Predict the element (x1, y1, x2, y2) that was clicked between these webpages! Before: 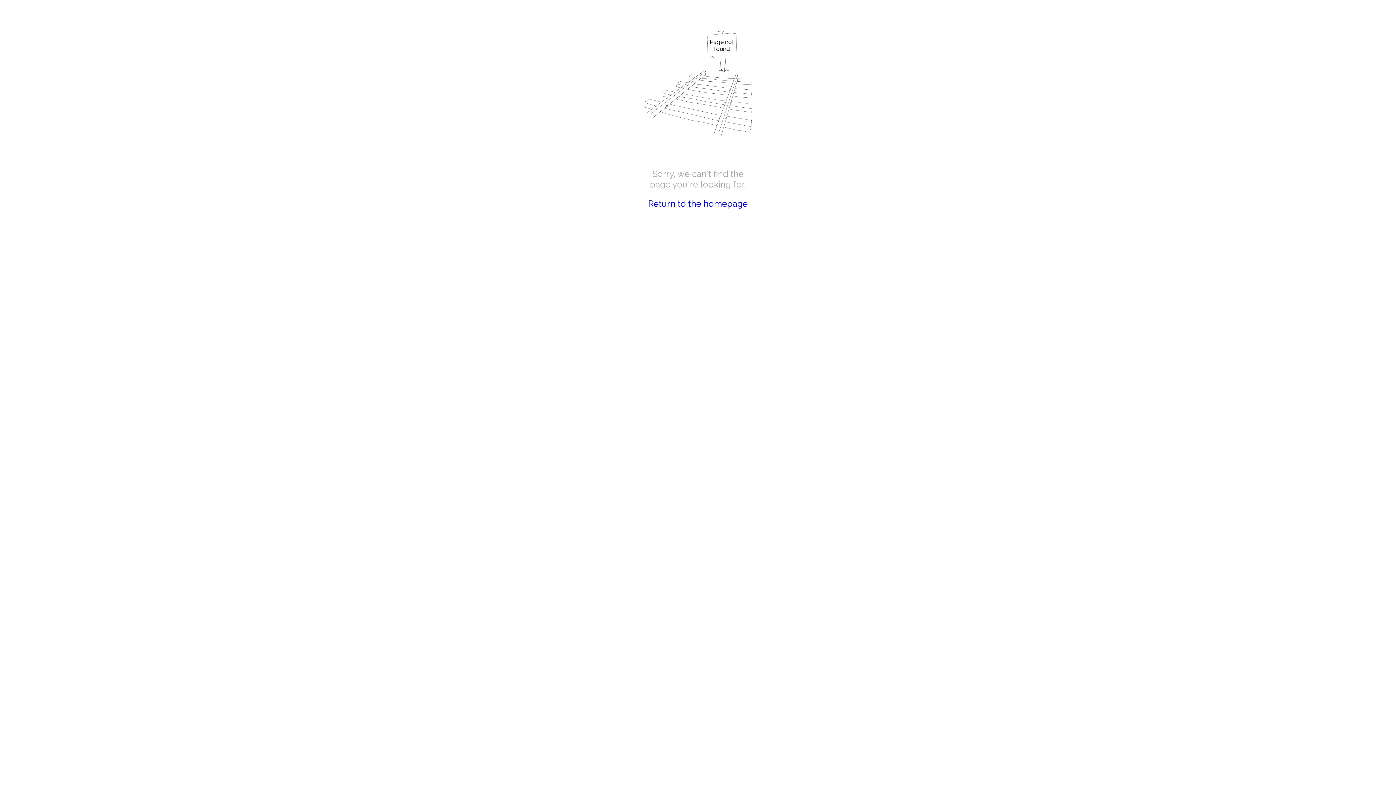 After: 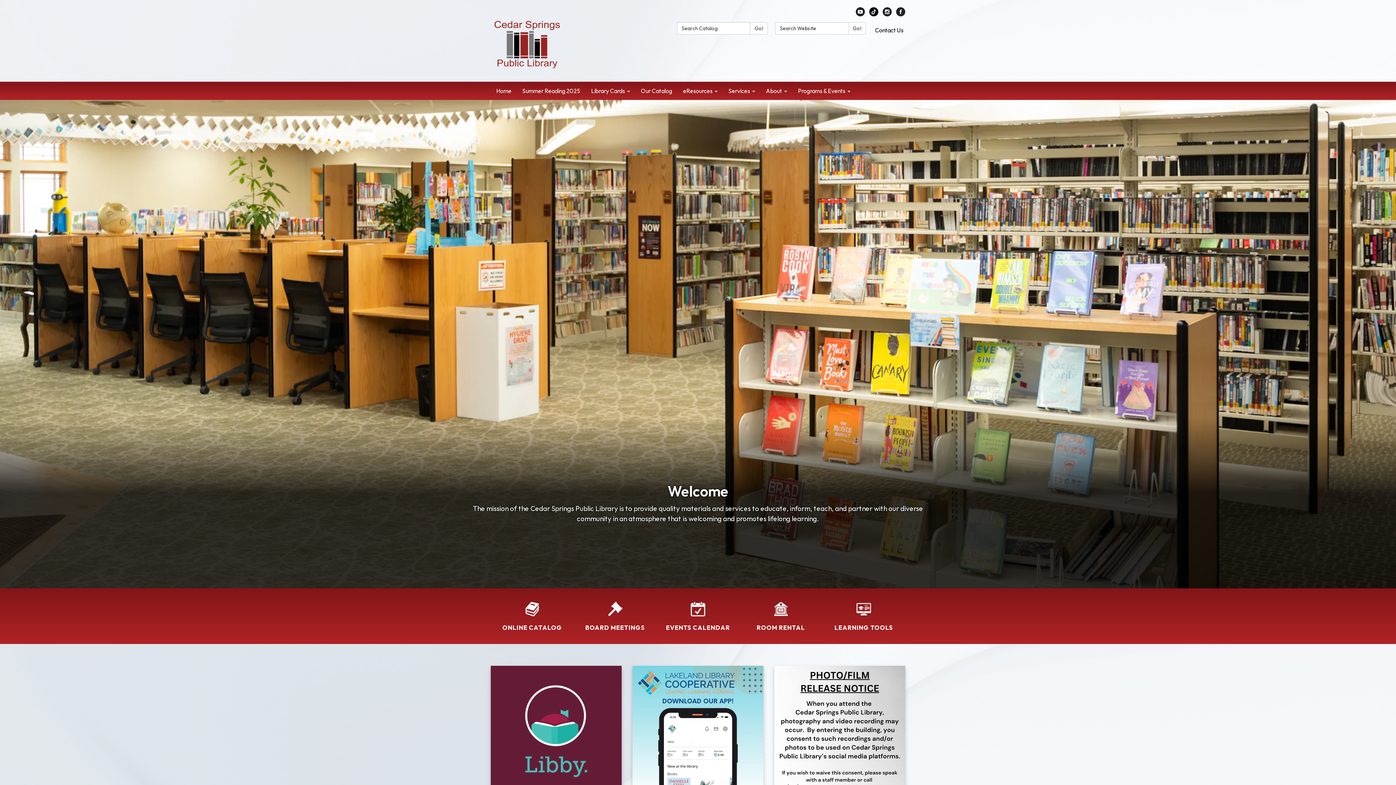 Action: bbox: (648, 198, 748, 209) label: Return to the homepage